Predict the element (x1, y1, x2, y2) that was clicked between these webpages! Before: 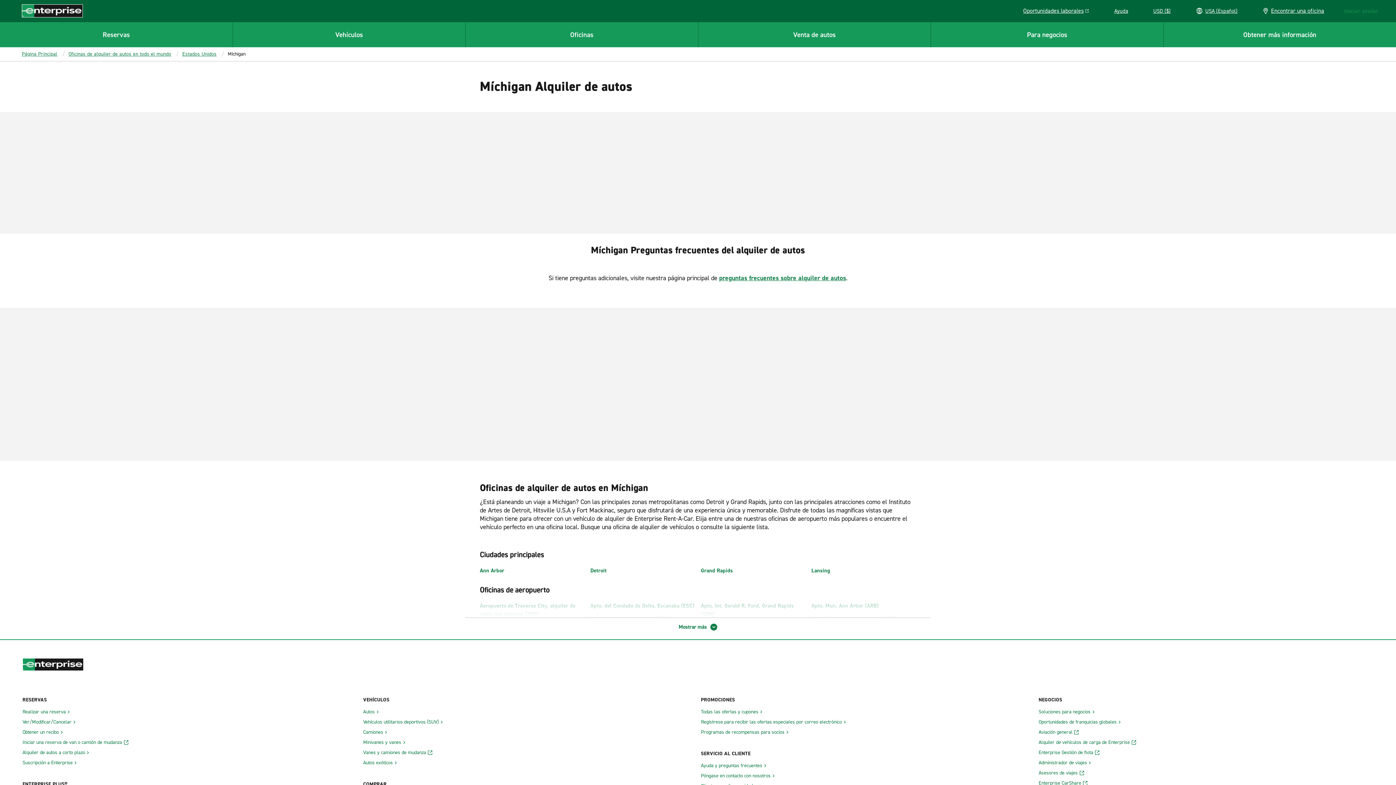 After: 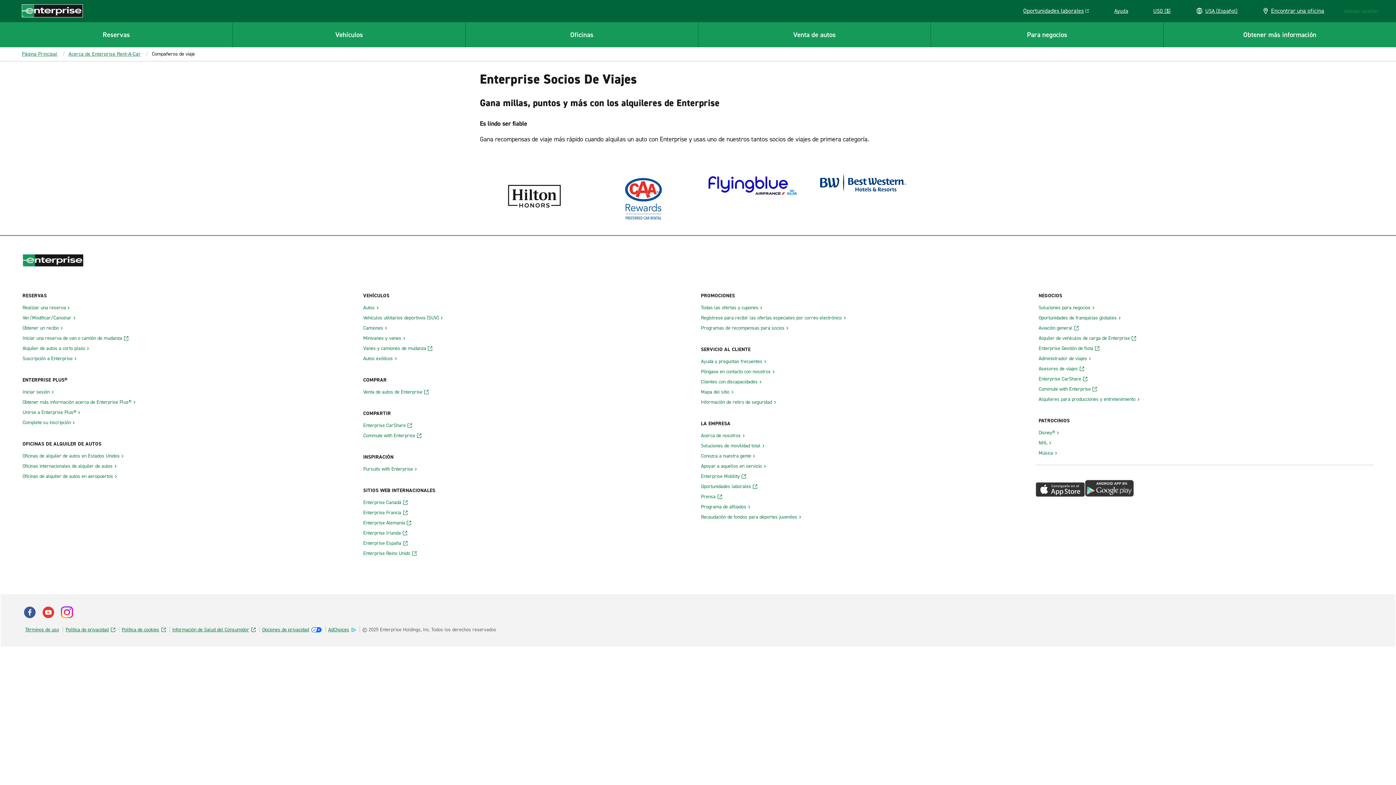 Action: bbox: (701, 729, 786, 736) label: Programas de recompensas para socios